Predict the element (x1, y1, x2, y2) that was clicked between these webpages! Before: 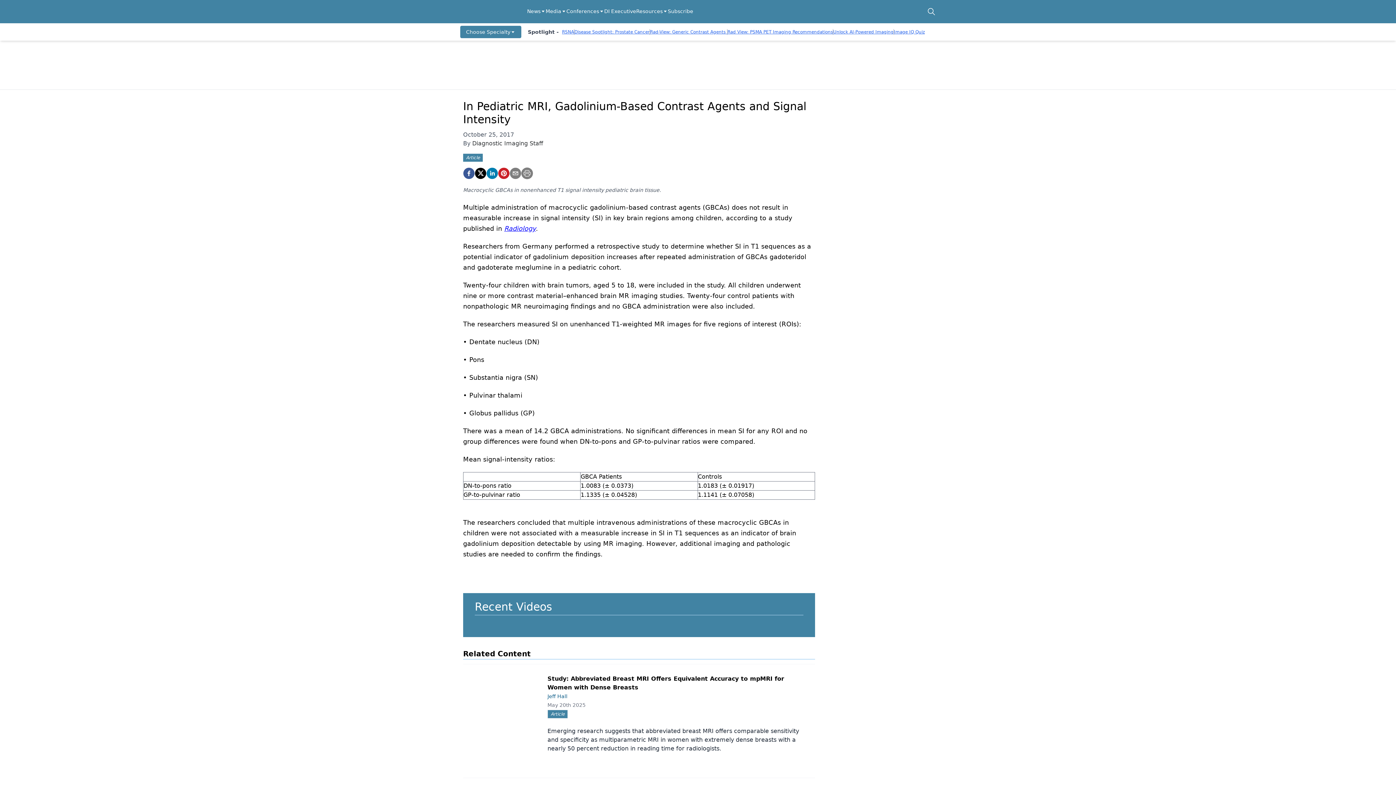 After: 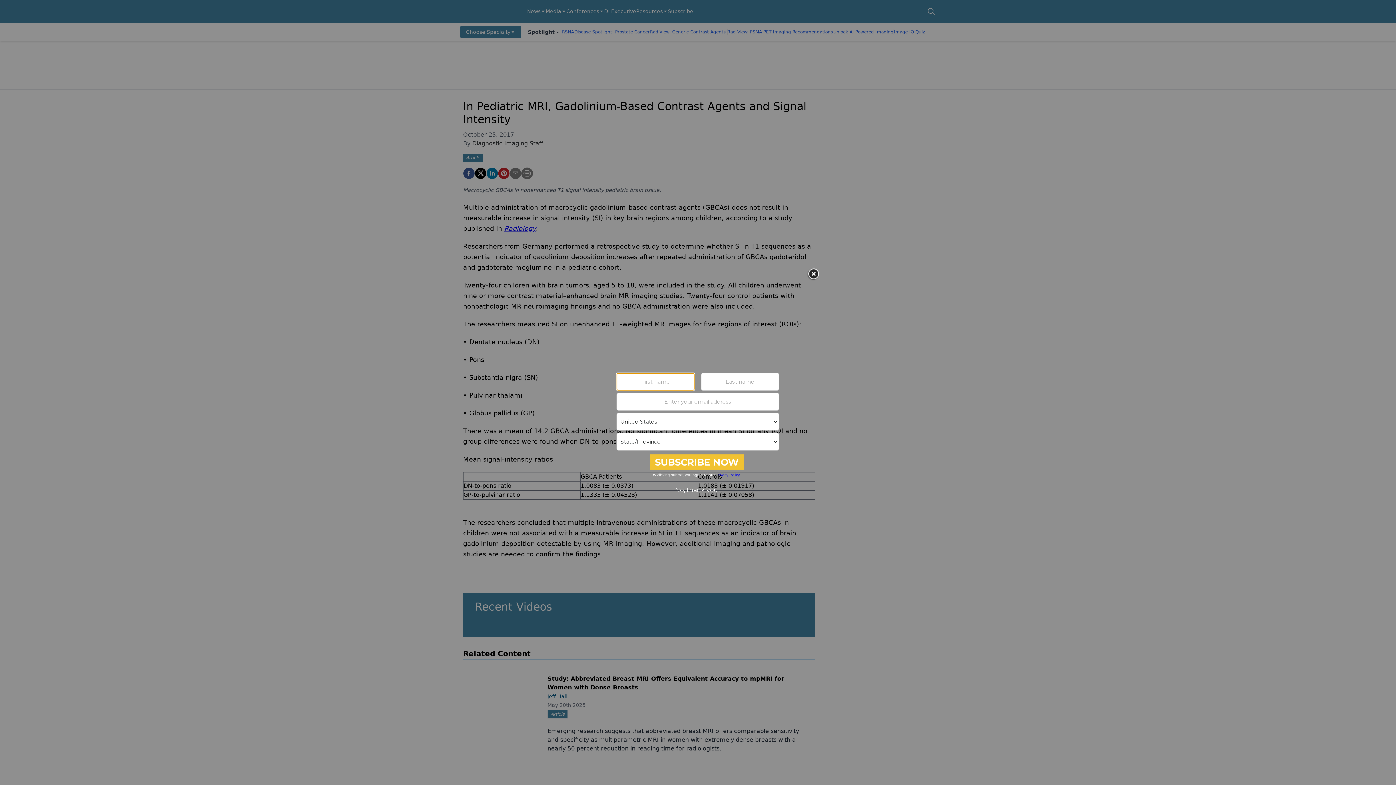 Action: bbox: (521, 167, 533, 179)